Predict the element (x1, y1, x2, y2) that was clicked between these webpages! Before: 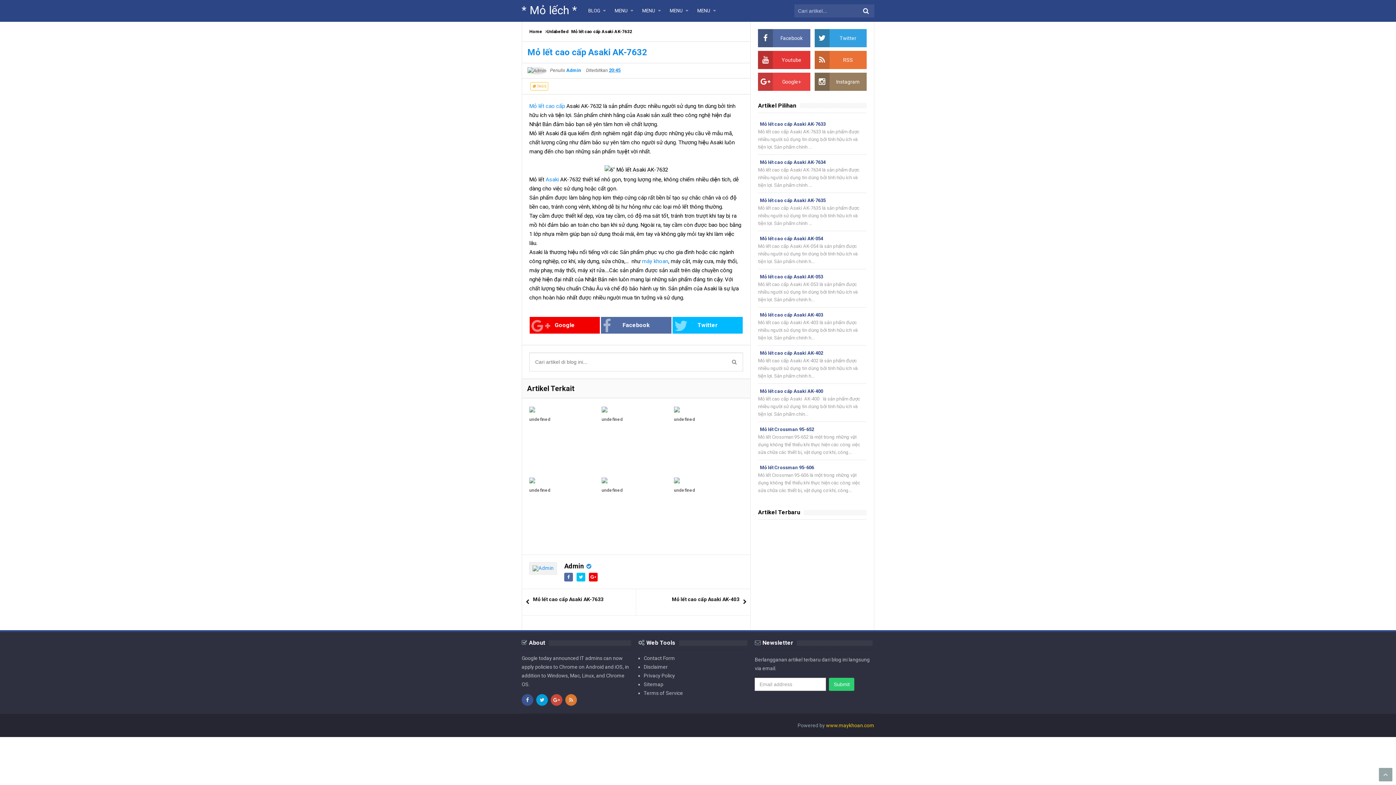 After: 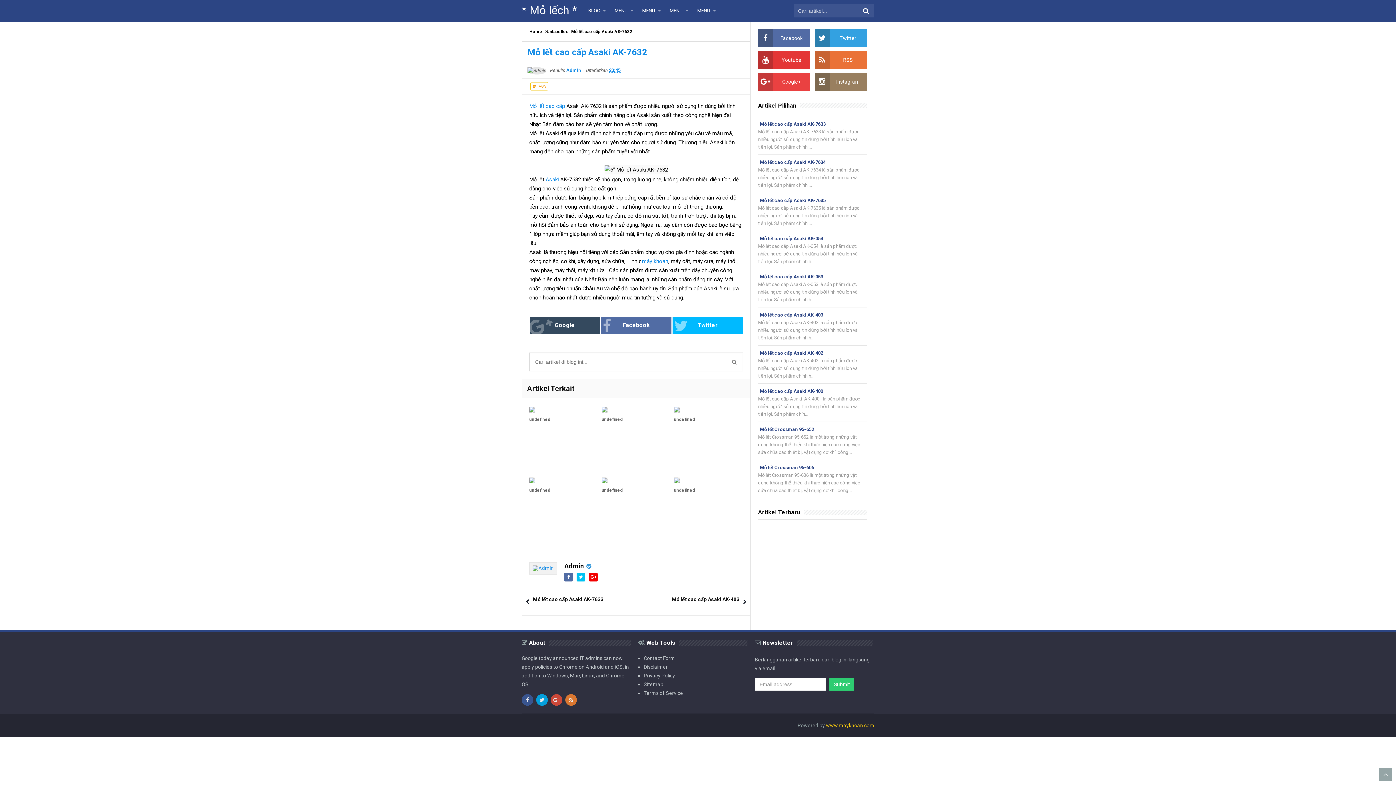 Action: label: Google bbox: (529, 316, 600, 333)